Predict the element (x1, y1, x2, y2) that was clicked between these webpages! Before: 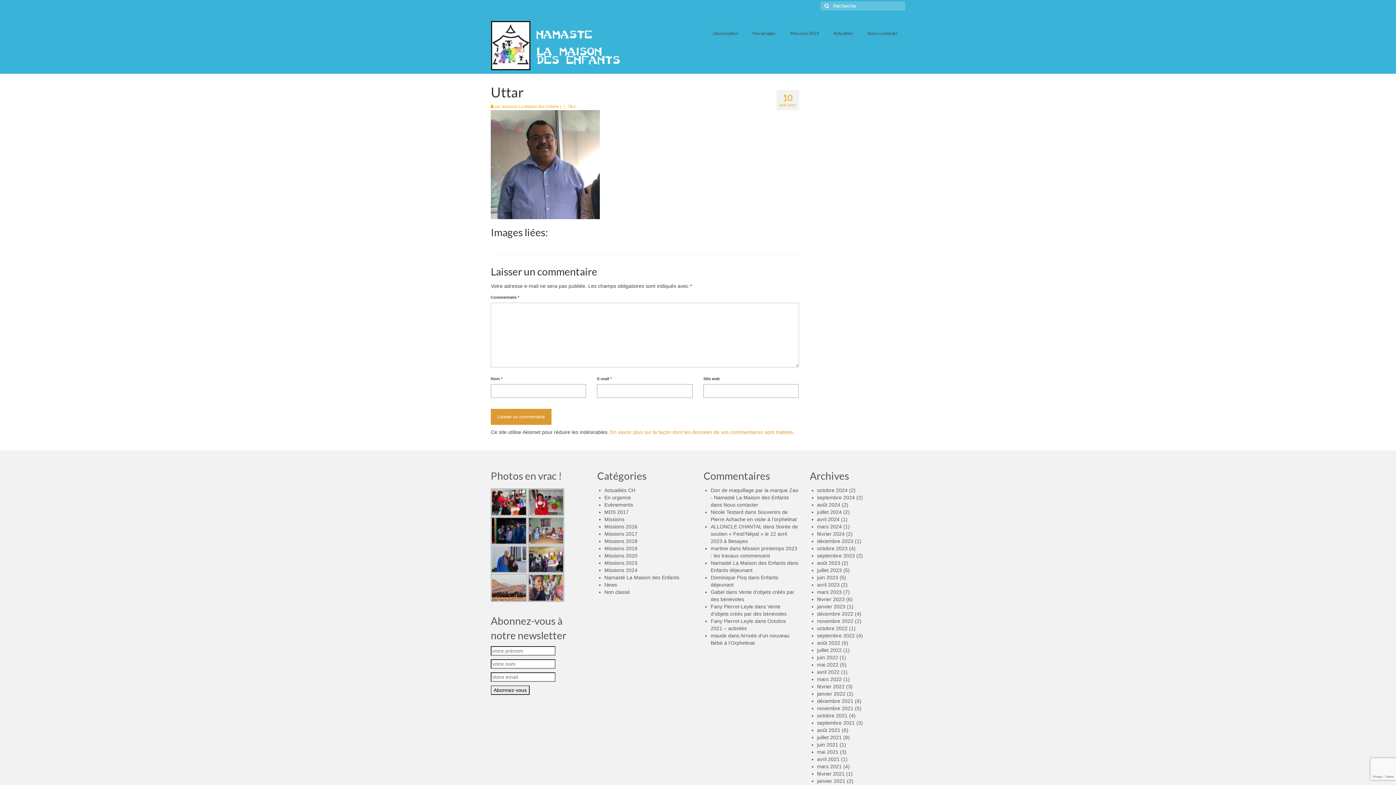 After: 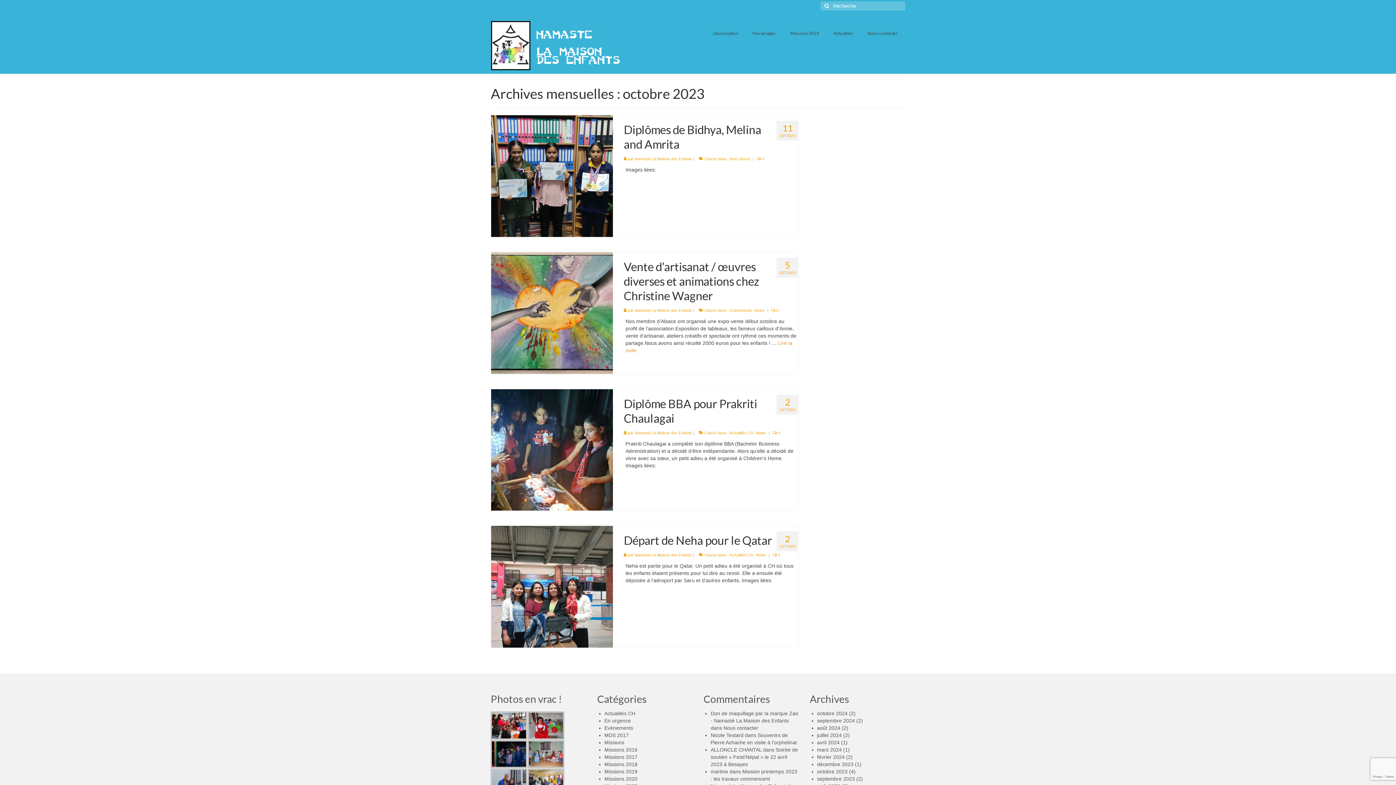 Action: label: octobre 2023 bbox: (817, 545, 847, 551)